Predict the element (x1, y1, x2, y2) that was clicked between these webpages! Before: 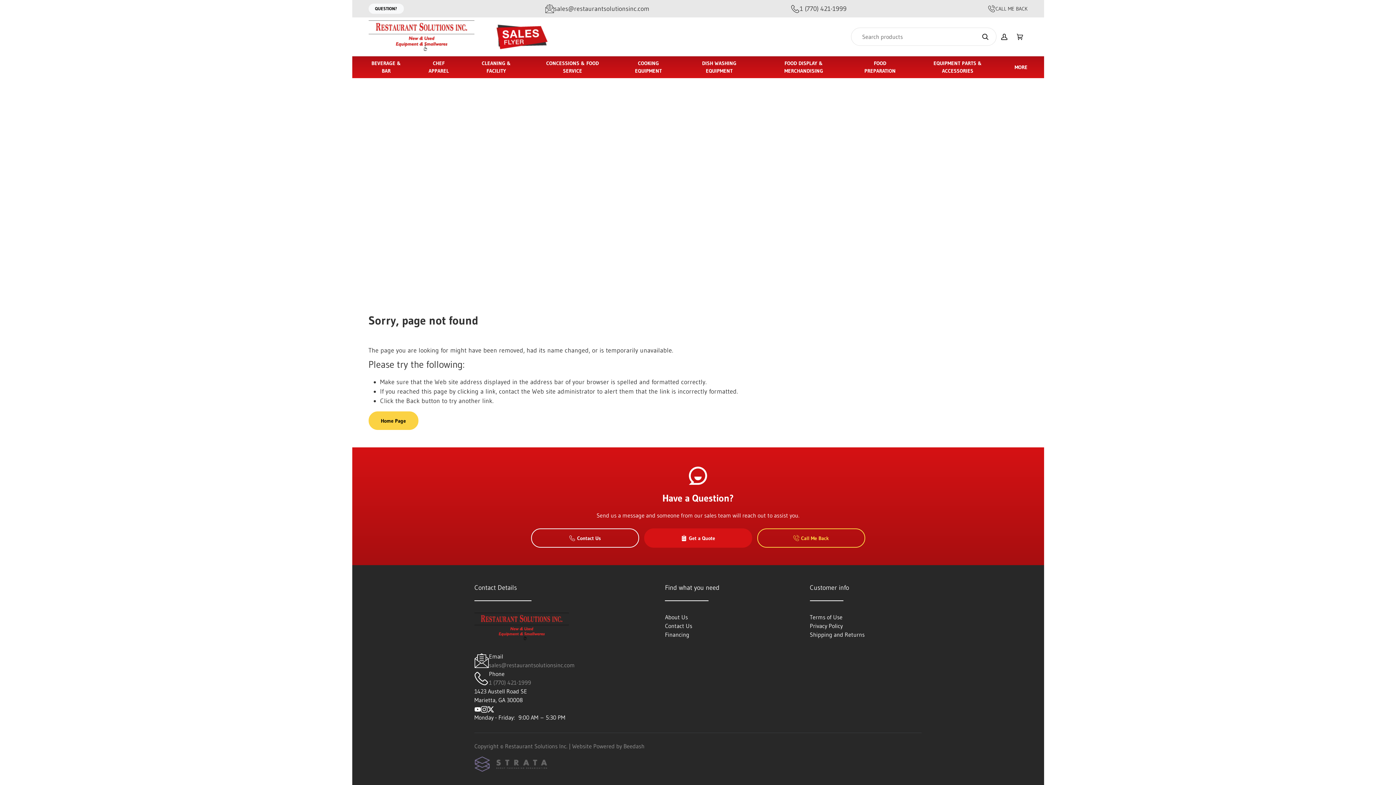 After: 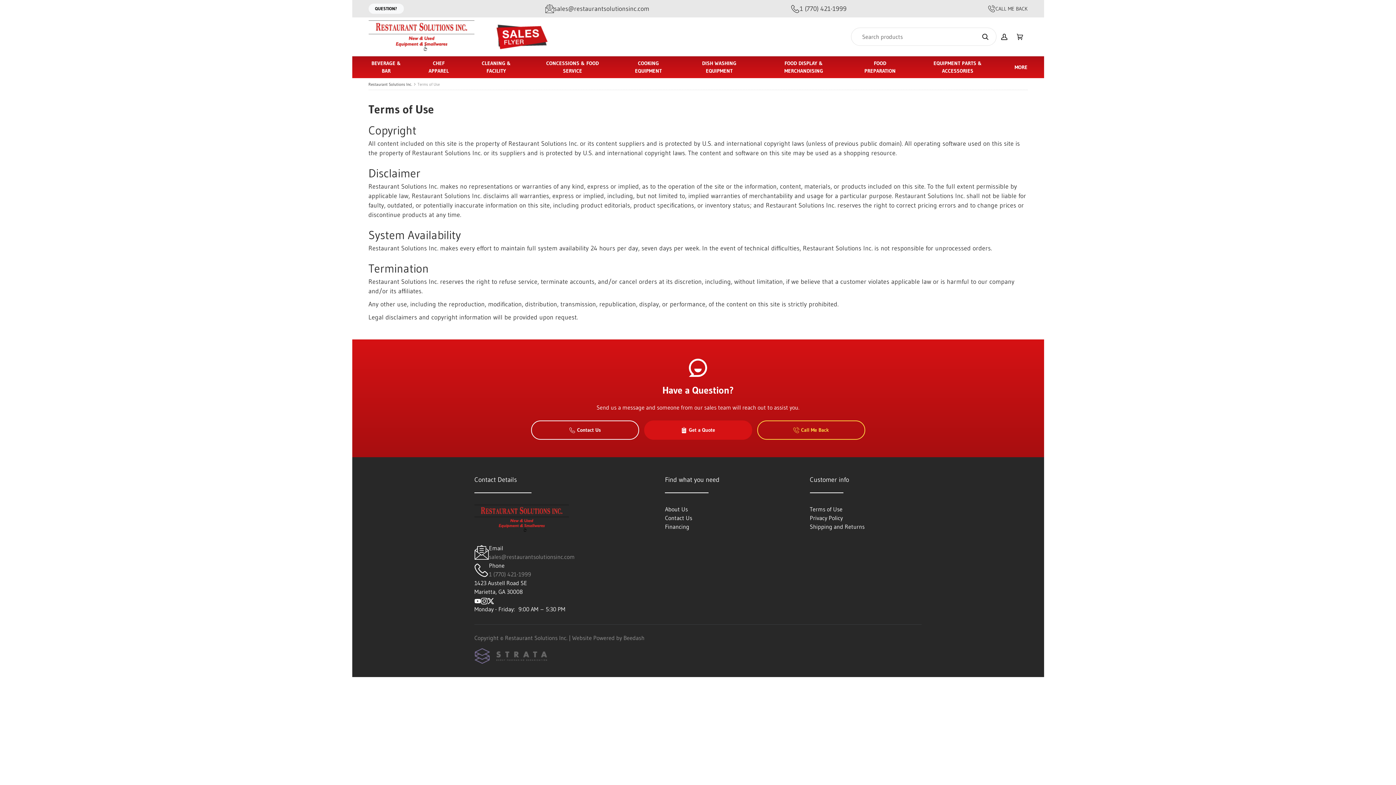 Action: label: Terms of Use bbox: (810, 613, 842, 621)